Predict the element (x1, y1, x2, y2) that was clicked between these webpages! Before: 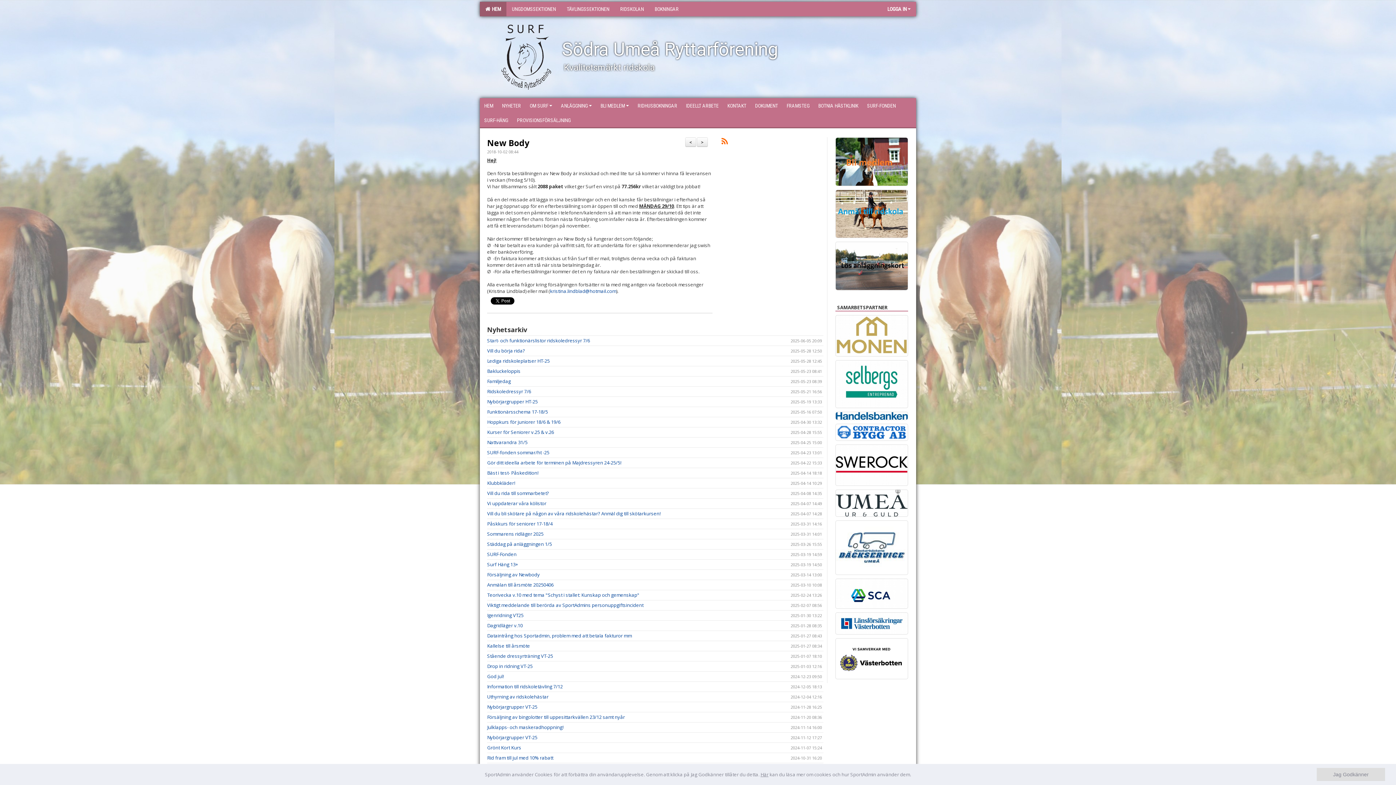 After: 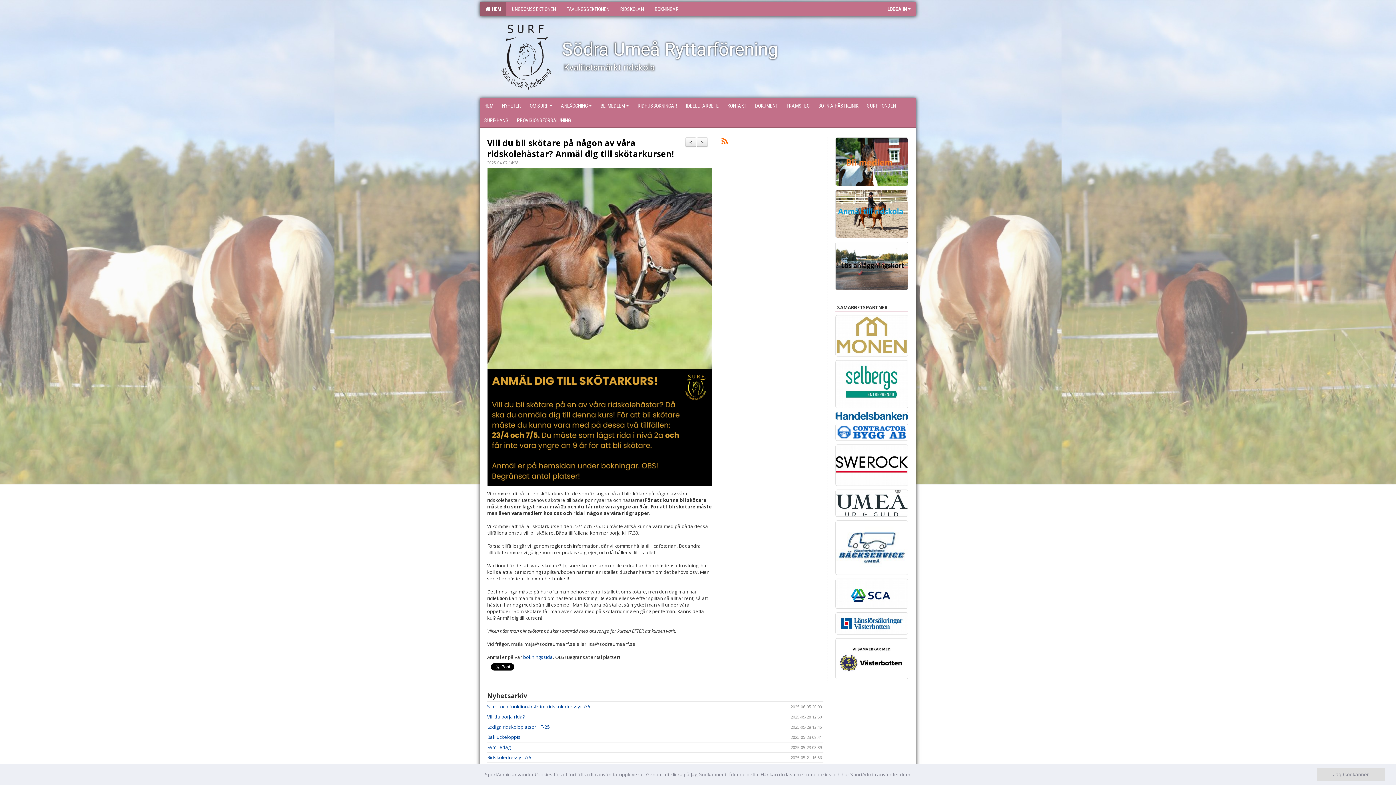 Action: bbox: (487, 510, 660, 517) label: Vill du bli skötare på någon av våra ridskolehästar? Anmäl dig till skötarkursen!